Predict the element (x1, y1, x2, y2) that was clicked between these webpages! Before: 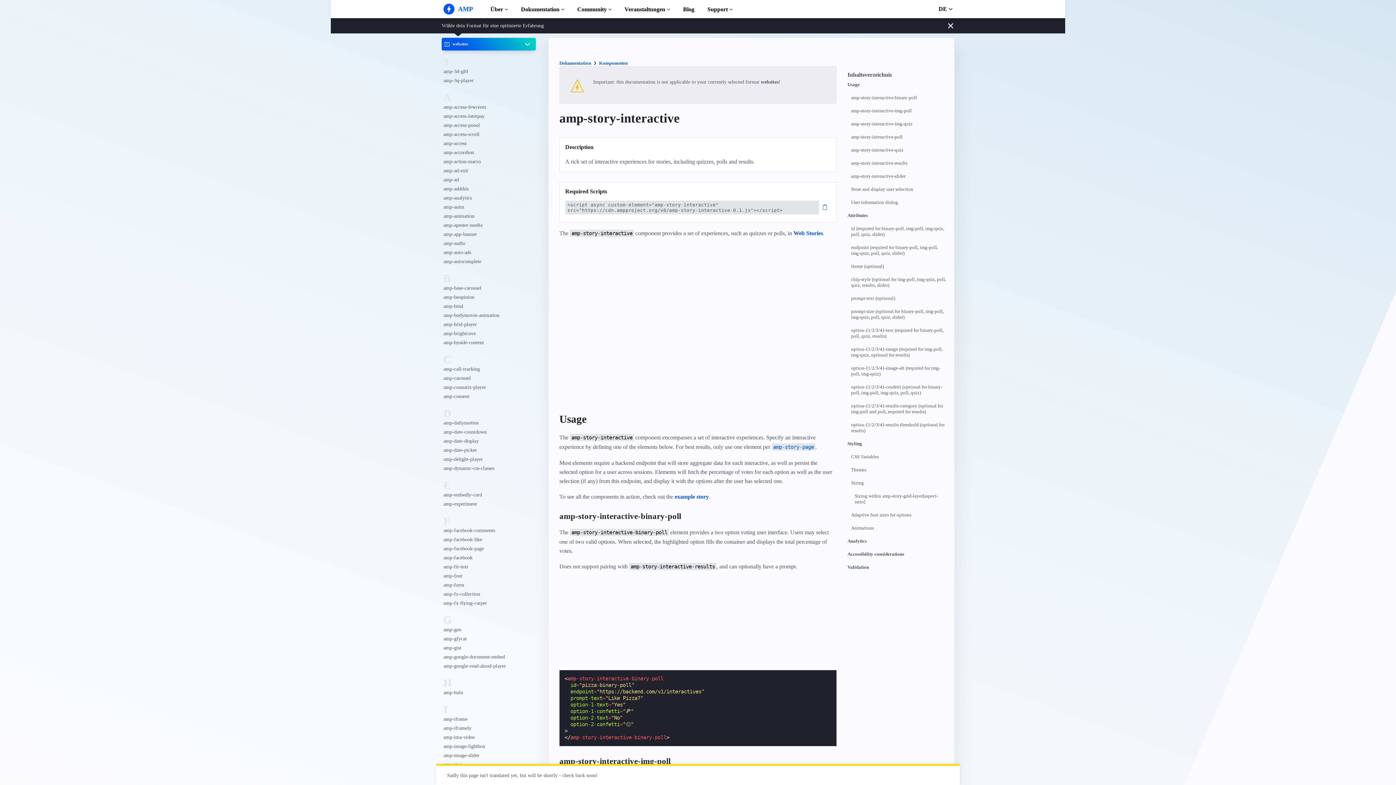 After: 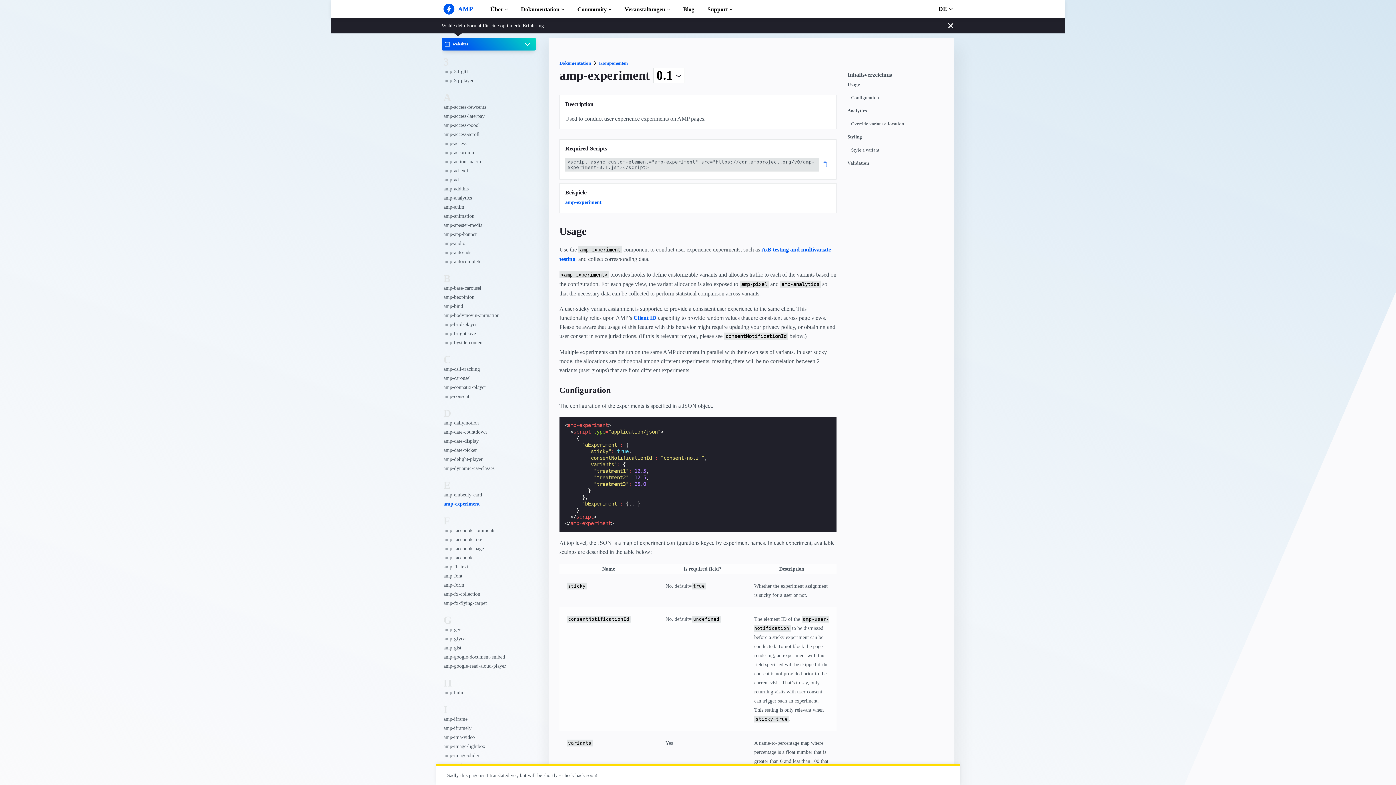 Action: bbox: (443, 499, 515, 508) label: amp-experiment